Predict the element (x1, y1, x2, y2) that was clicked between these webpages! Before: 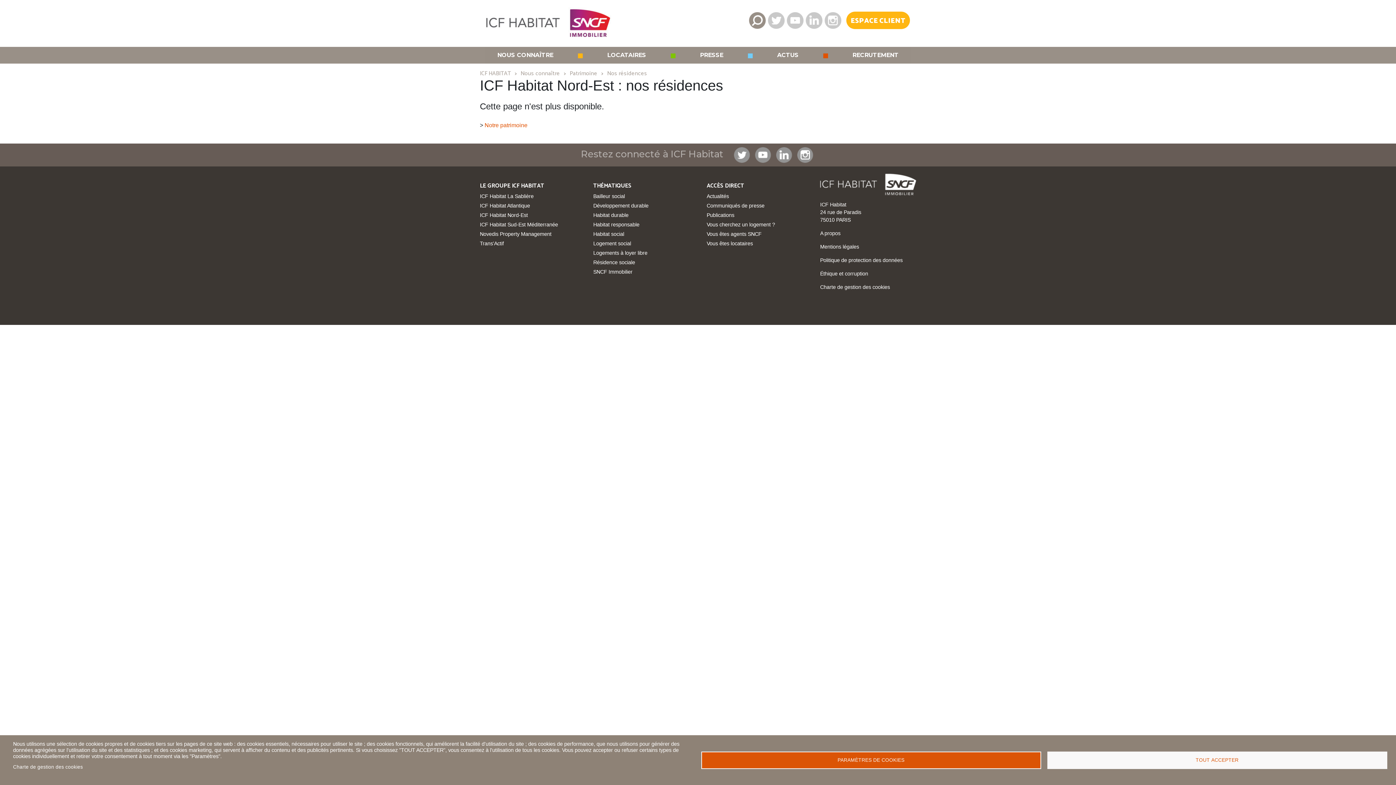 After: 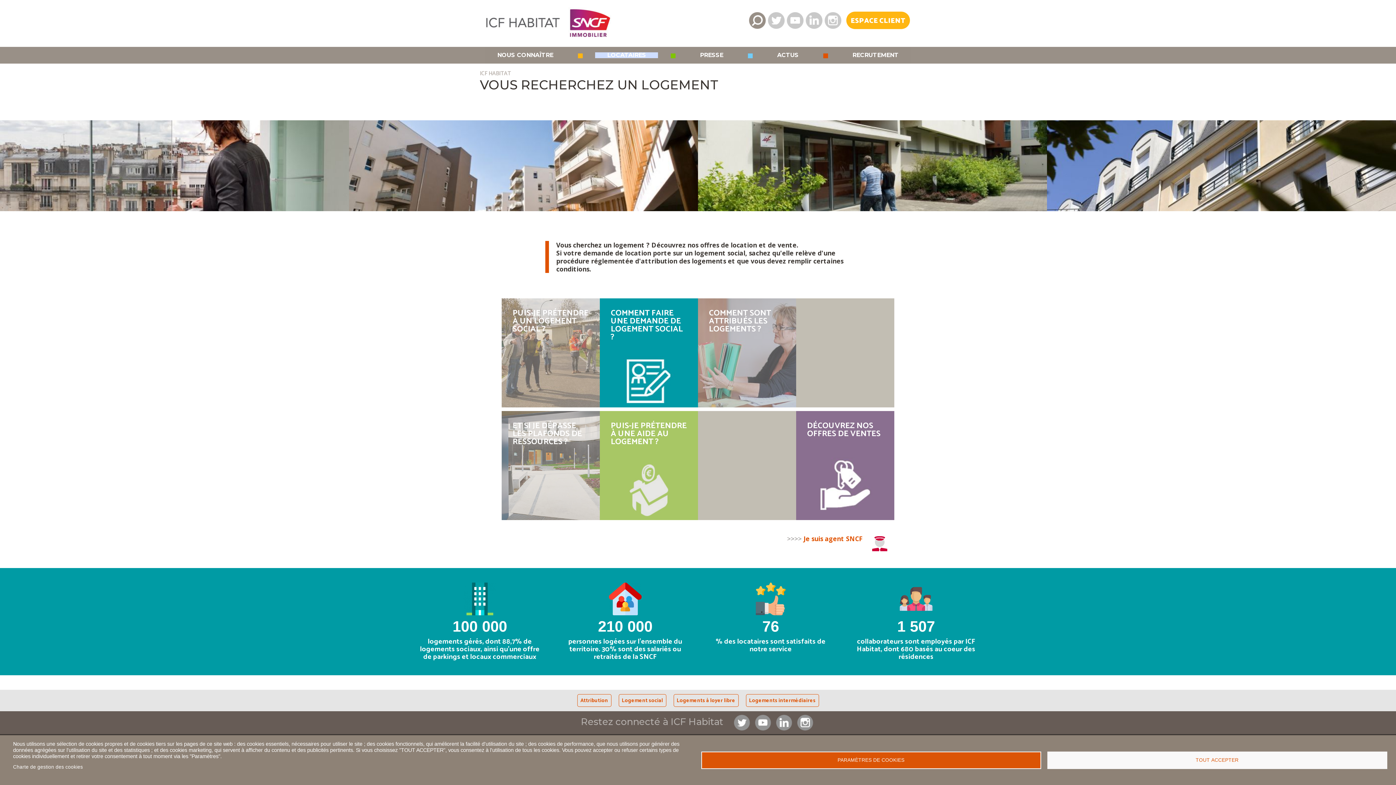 Action: label: LOCATAIRES bbox: (595, 52, 658, 58)